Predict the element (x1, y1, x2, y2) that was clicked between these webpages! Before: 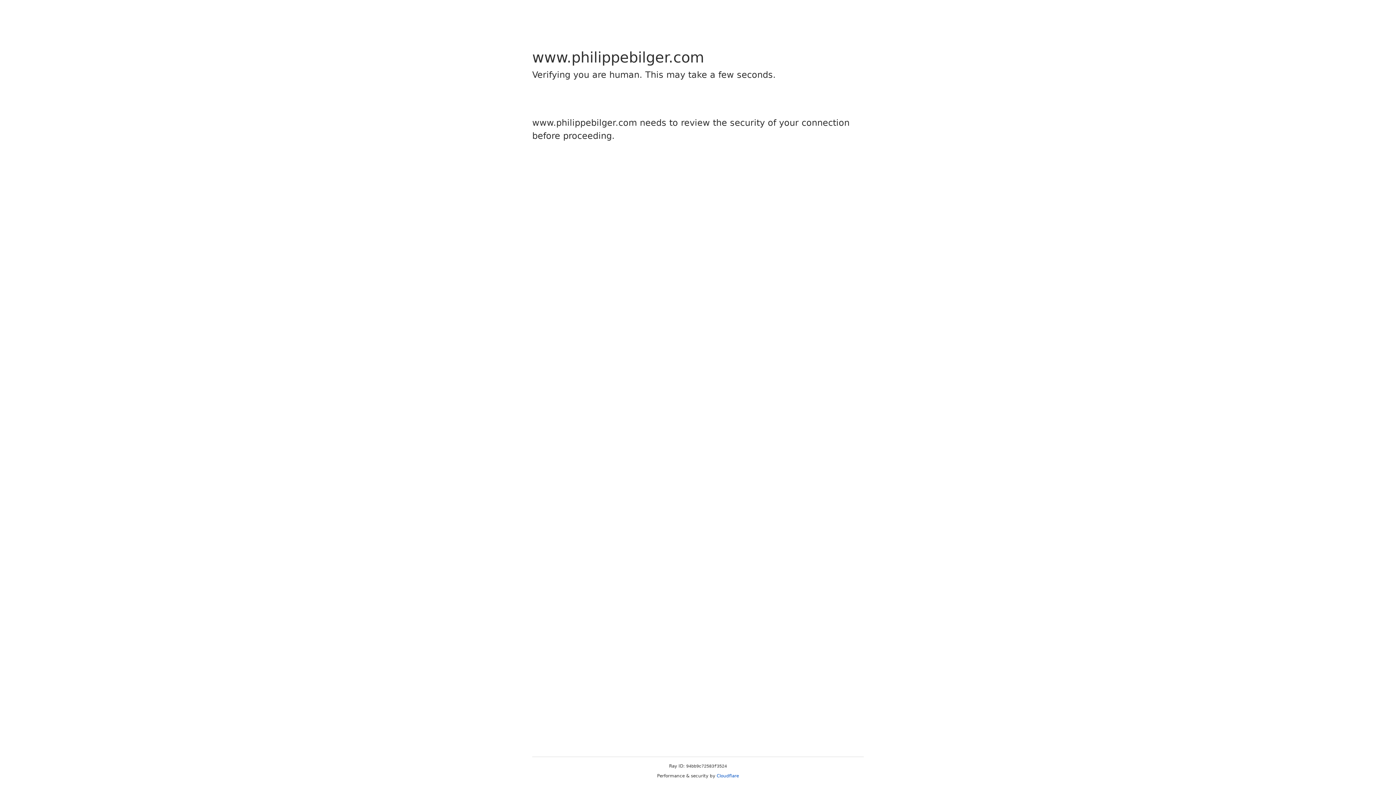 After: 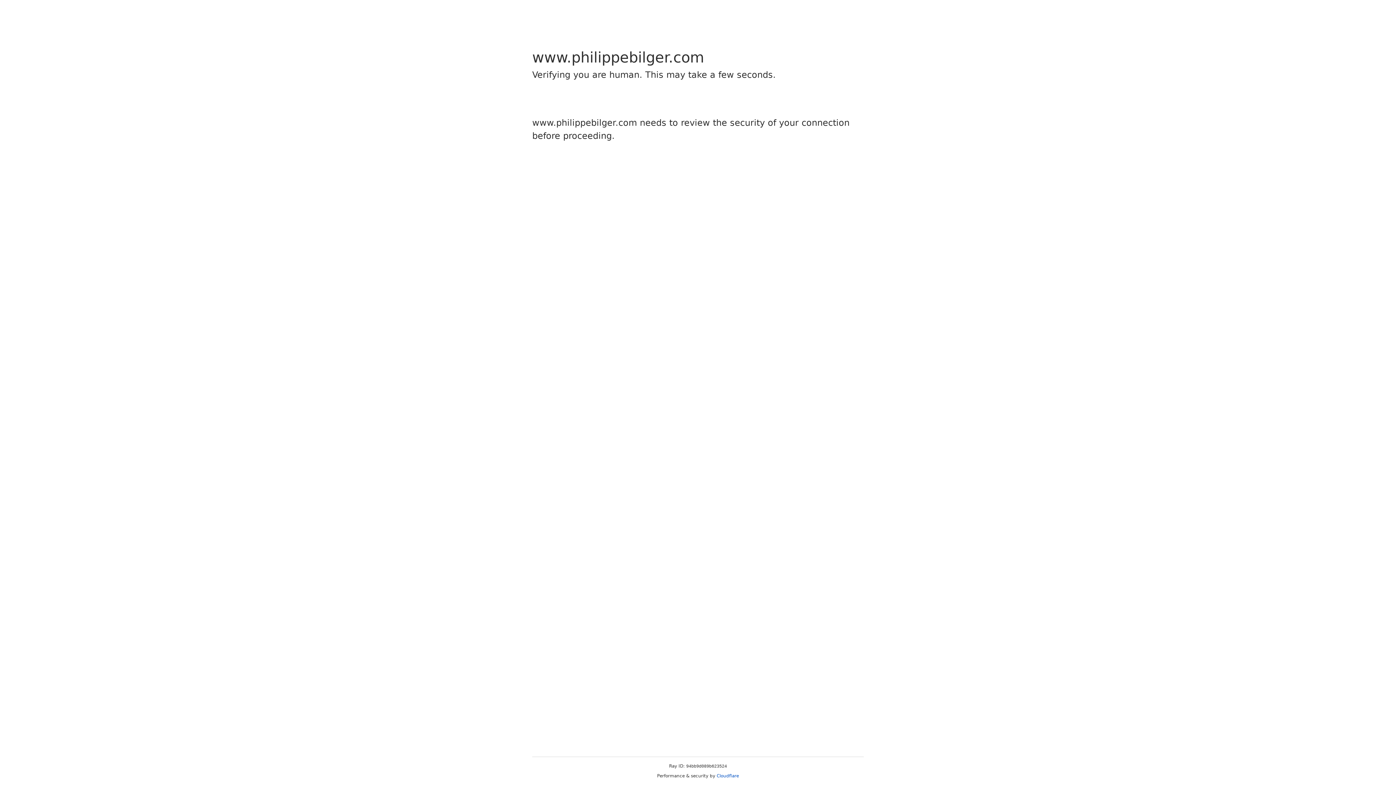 Action: label: Cloudflare bbox: (716, 773, 739, 778)